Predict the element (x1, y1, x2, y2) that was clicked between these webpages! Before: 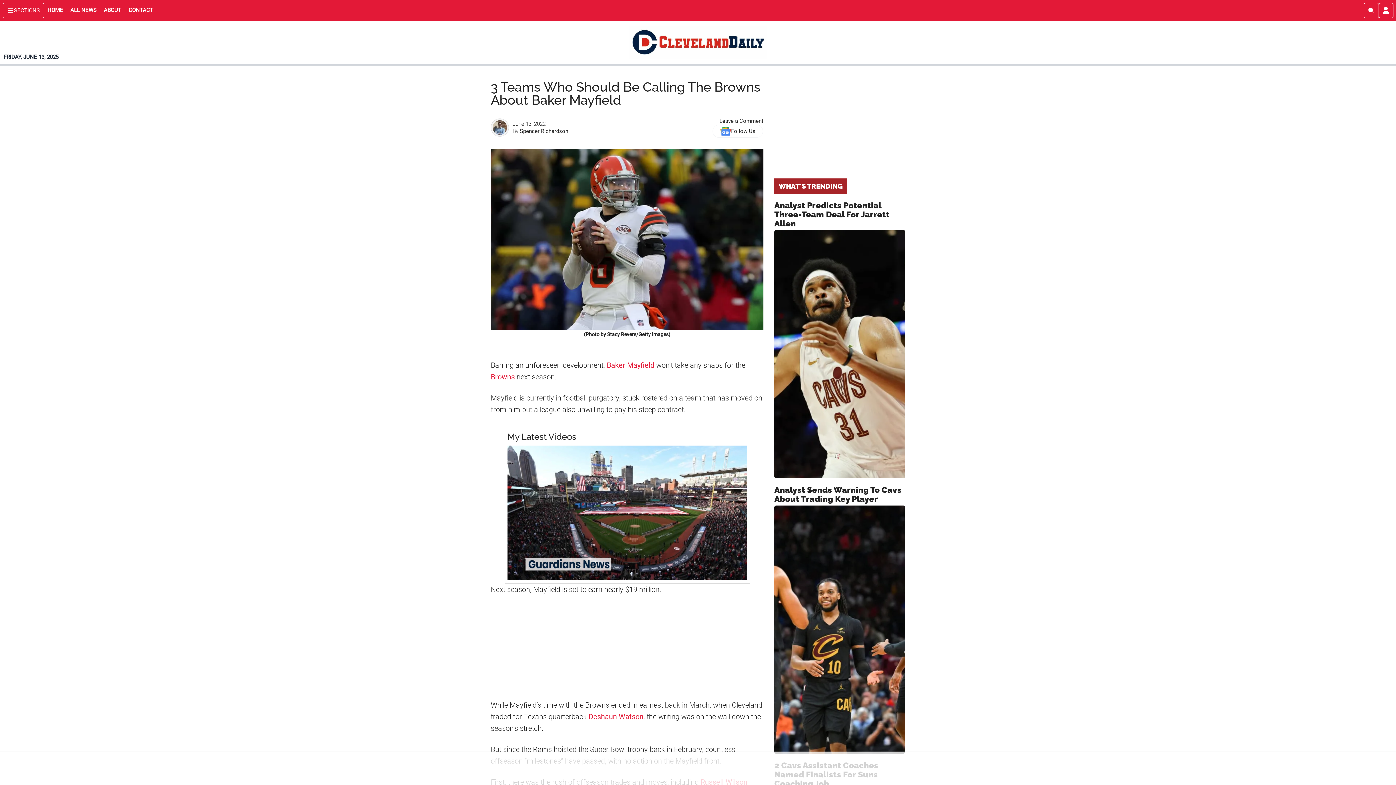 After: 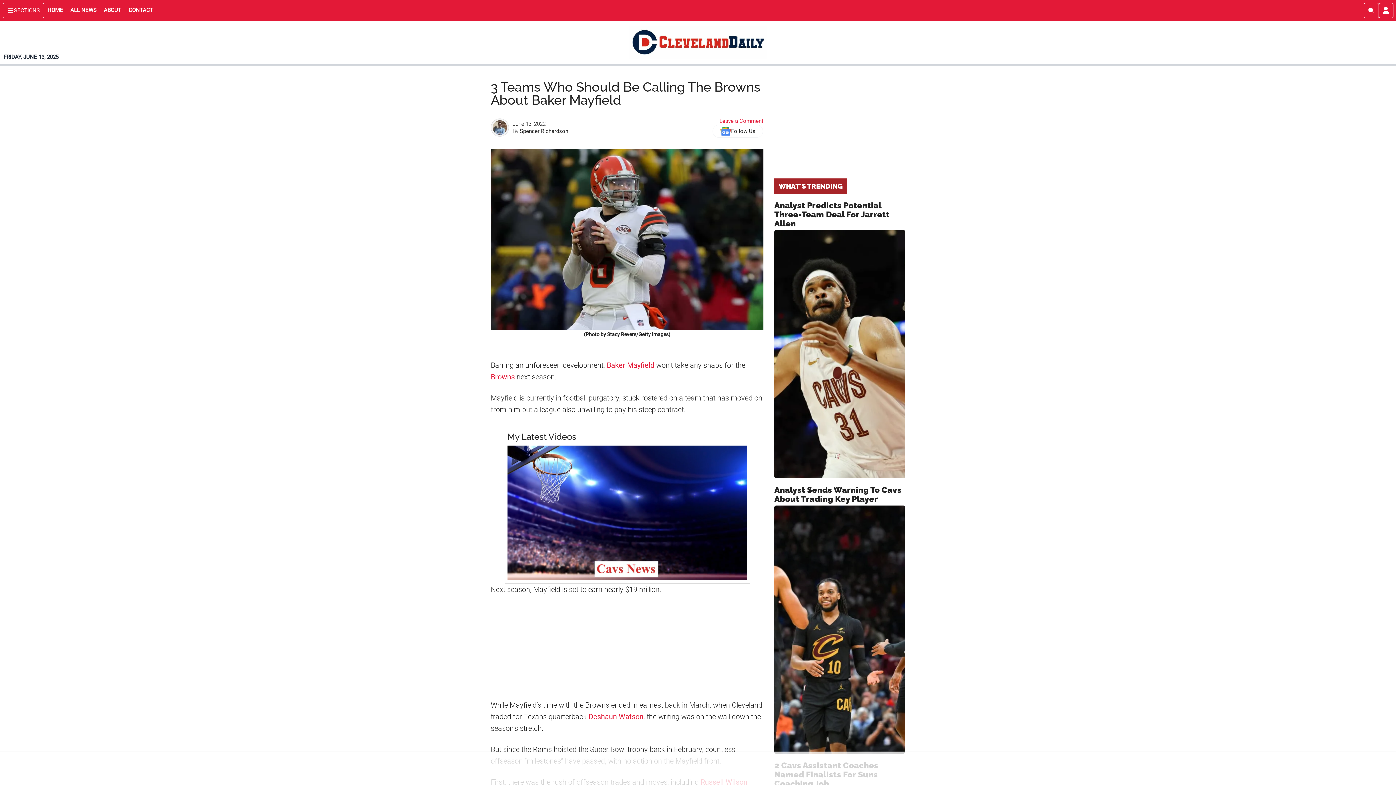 Action: label: Leave a Comment bbox: (719, 117, 763, 124)